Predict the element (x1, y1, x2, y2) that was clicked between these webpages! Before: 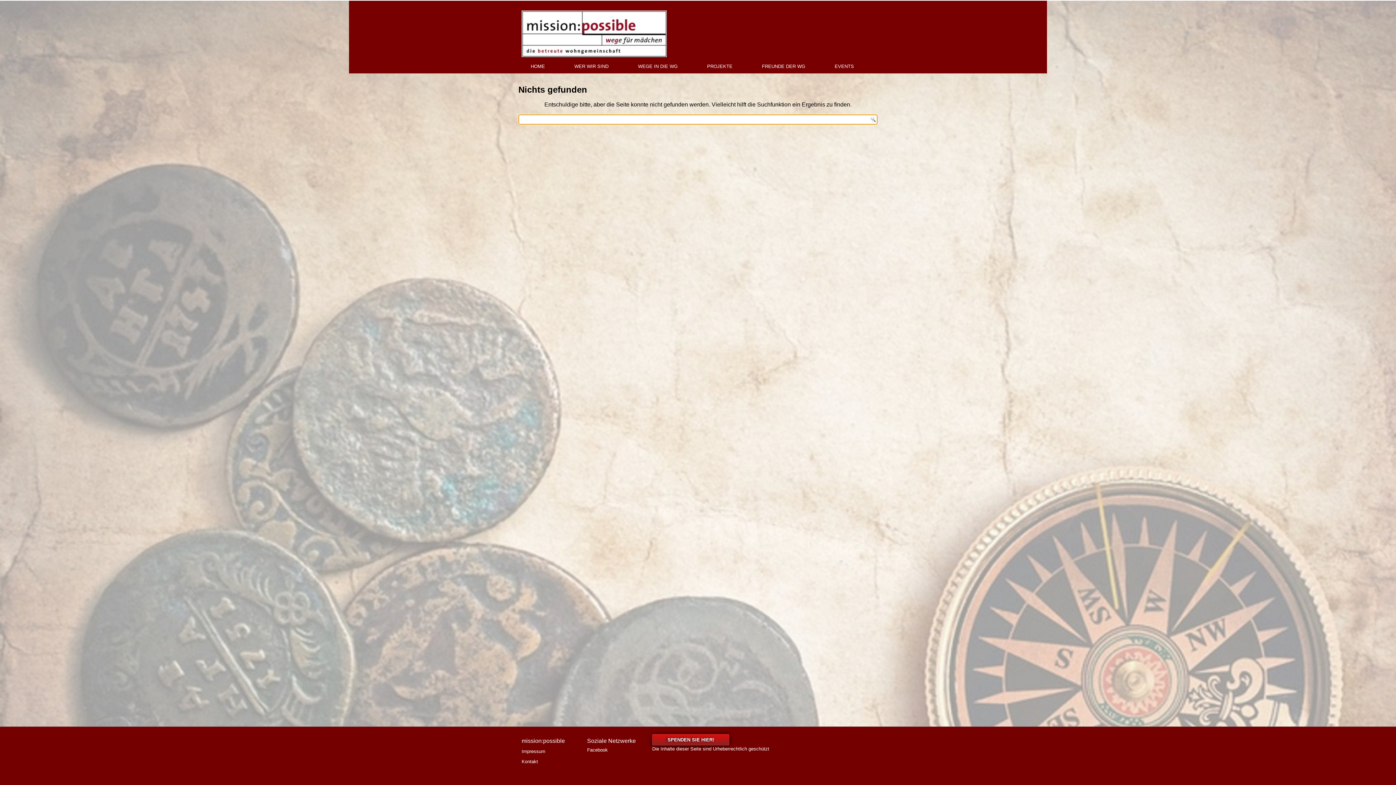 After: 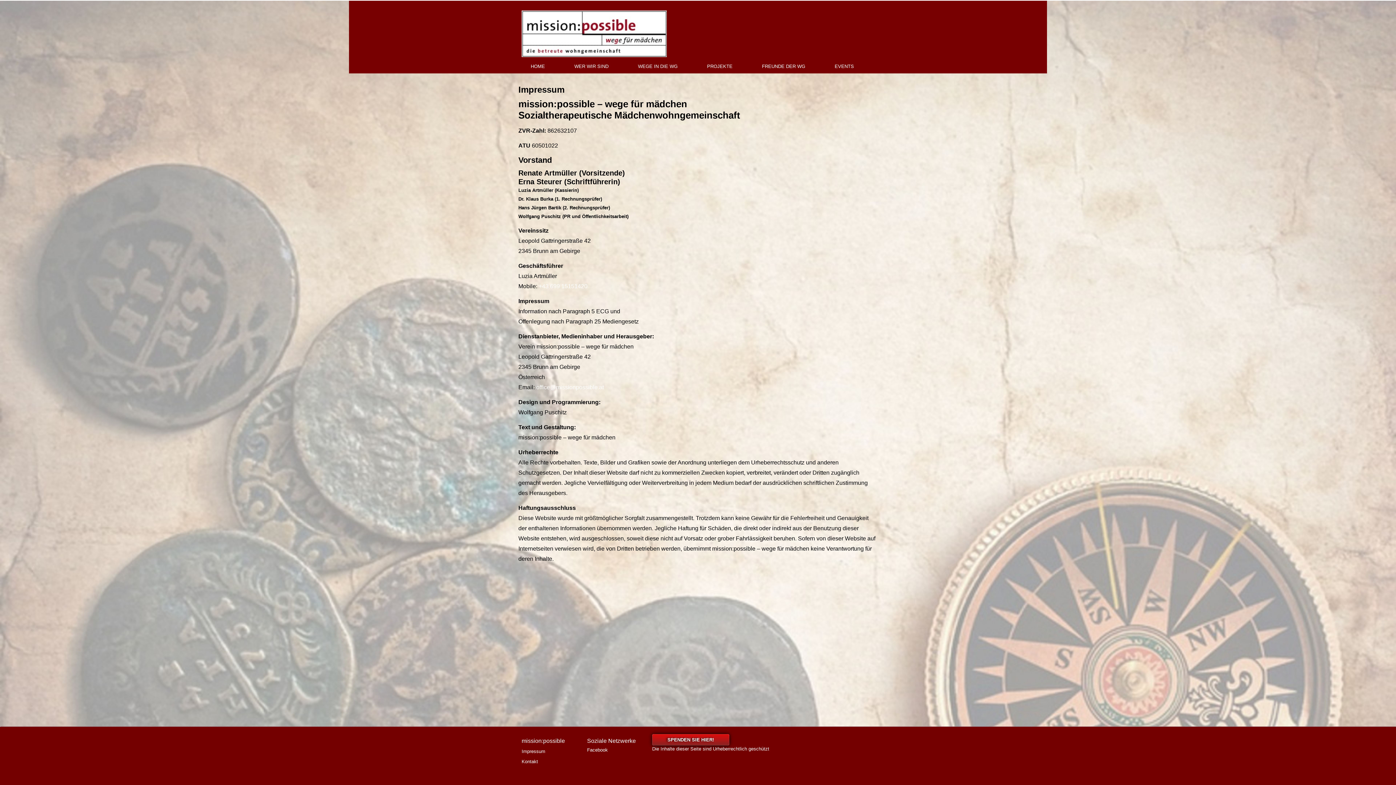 Action: label: Impressum bbox: (521, 749, 545, 754)